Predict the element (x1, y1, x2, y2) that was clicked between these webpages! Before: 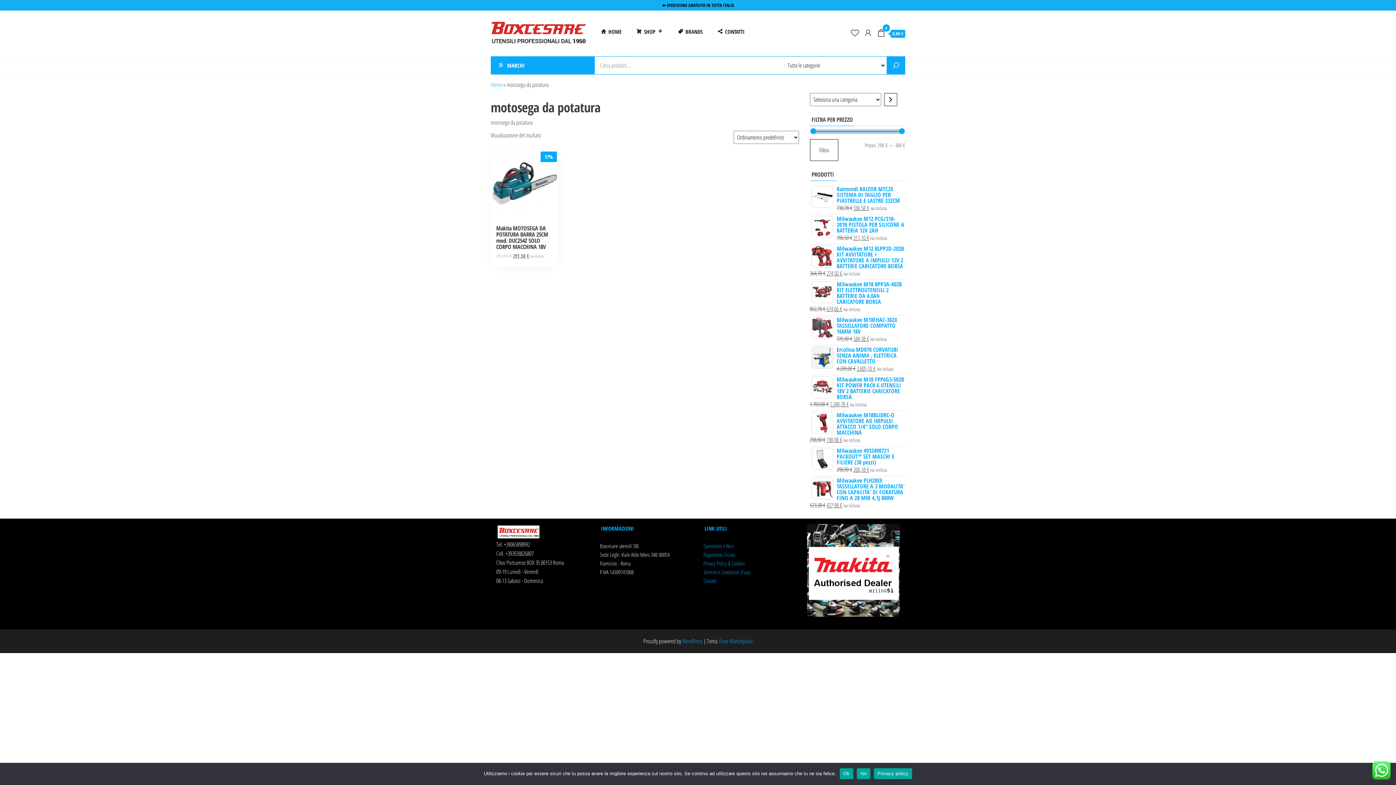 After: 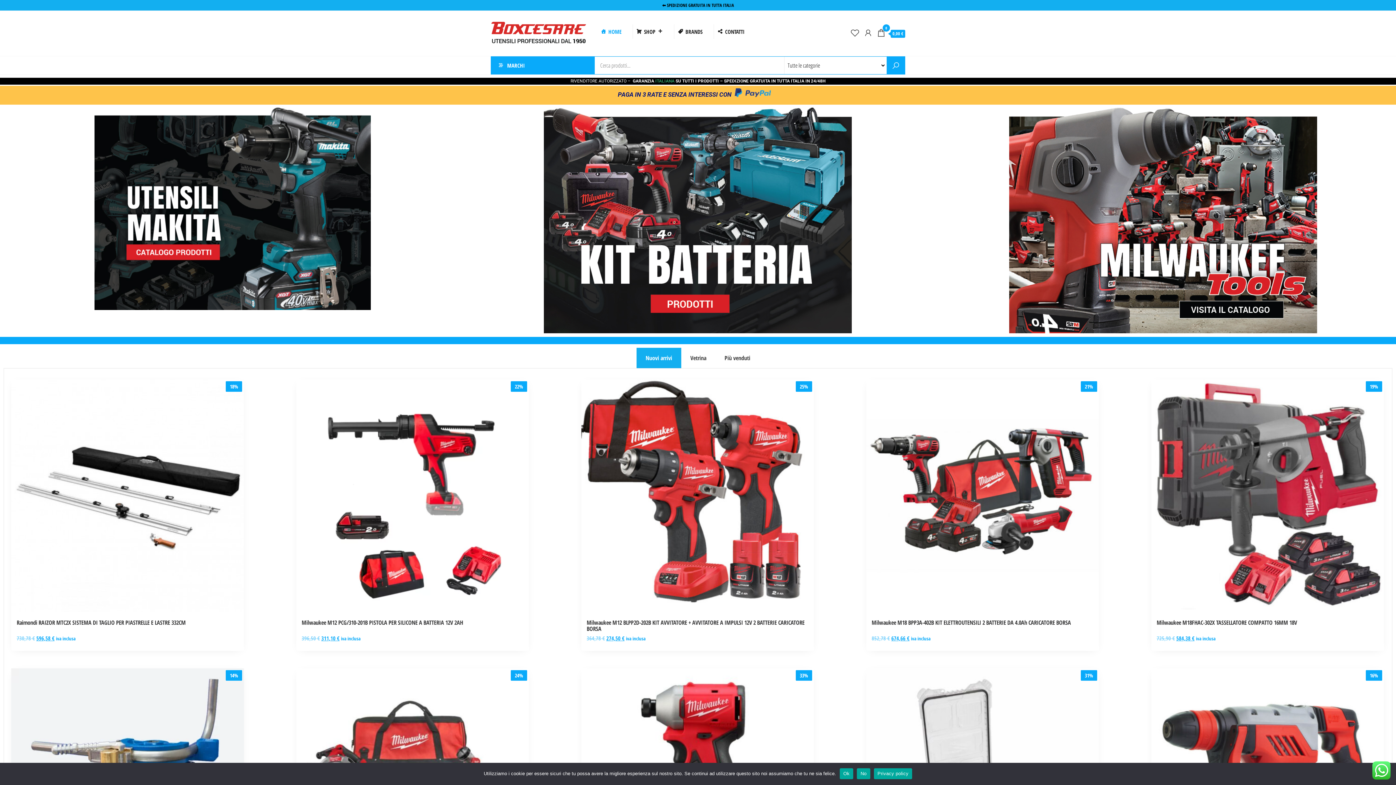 Action: bbox: (490, 80, 502, 88) label: Home